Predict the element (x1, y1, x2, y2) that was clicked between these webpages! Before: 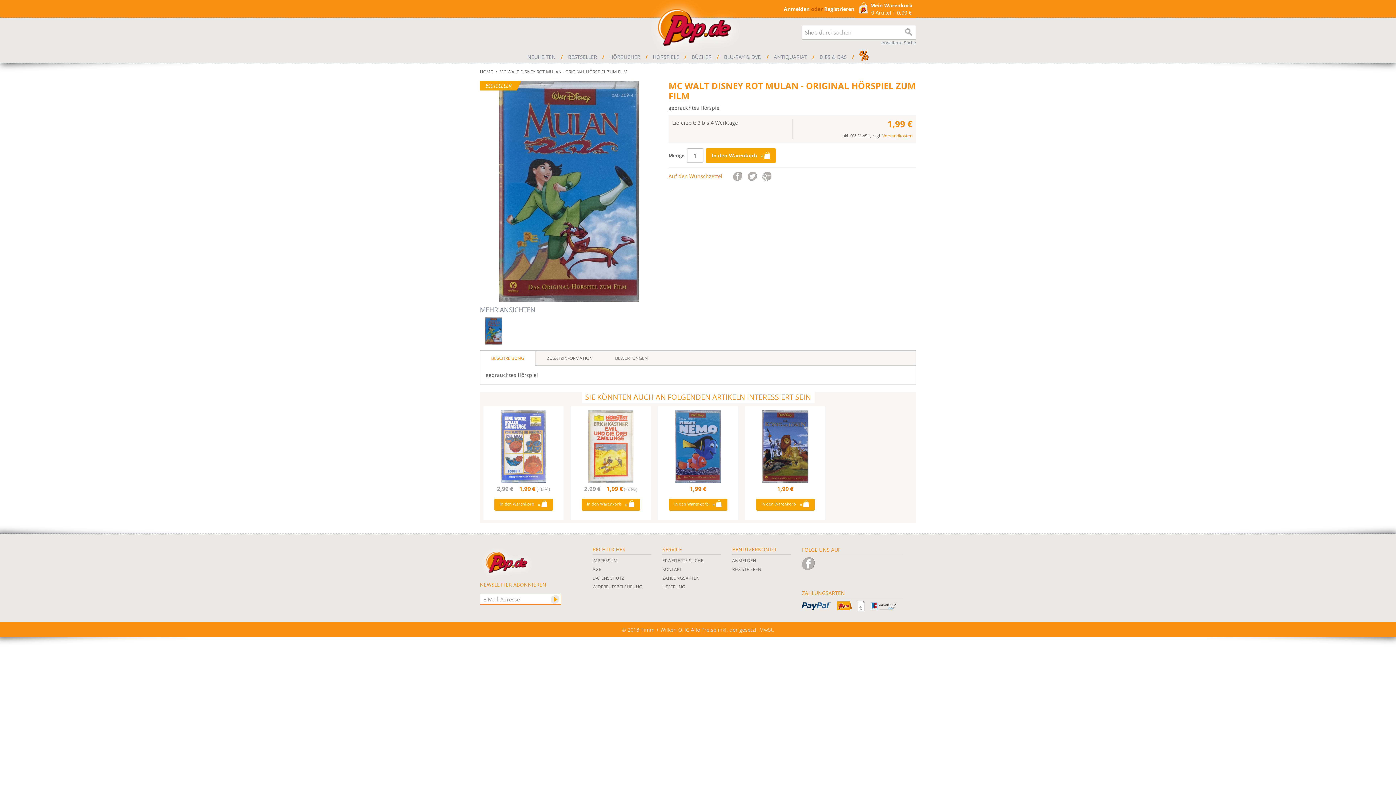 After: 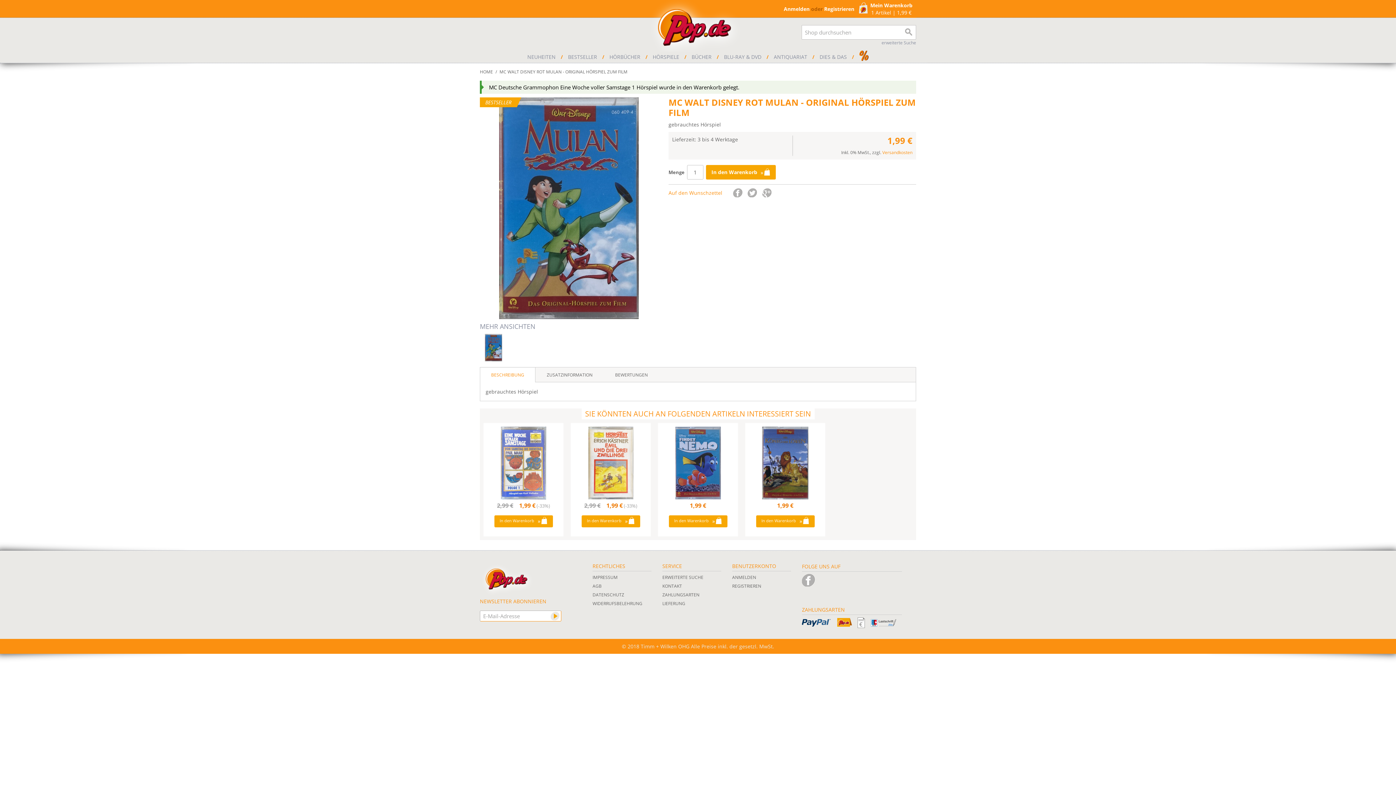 Action: label: In den Warenkorb bbox: (494, 498, 552, 510)